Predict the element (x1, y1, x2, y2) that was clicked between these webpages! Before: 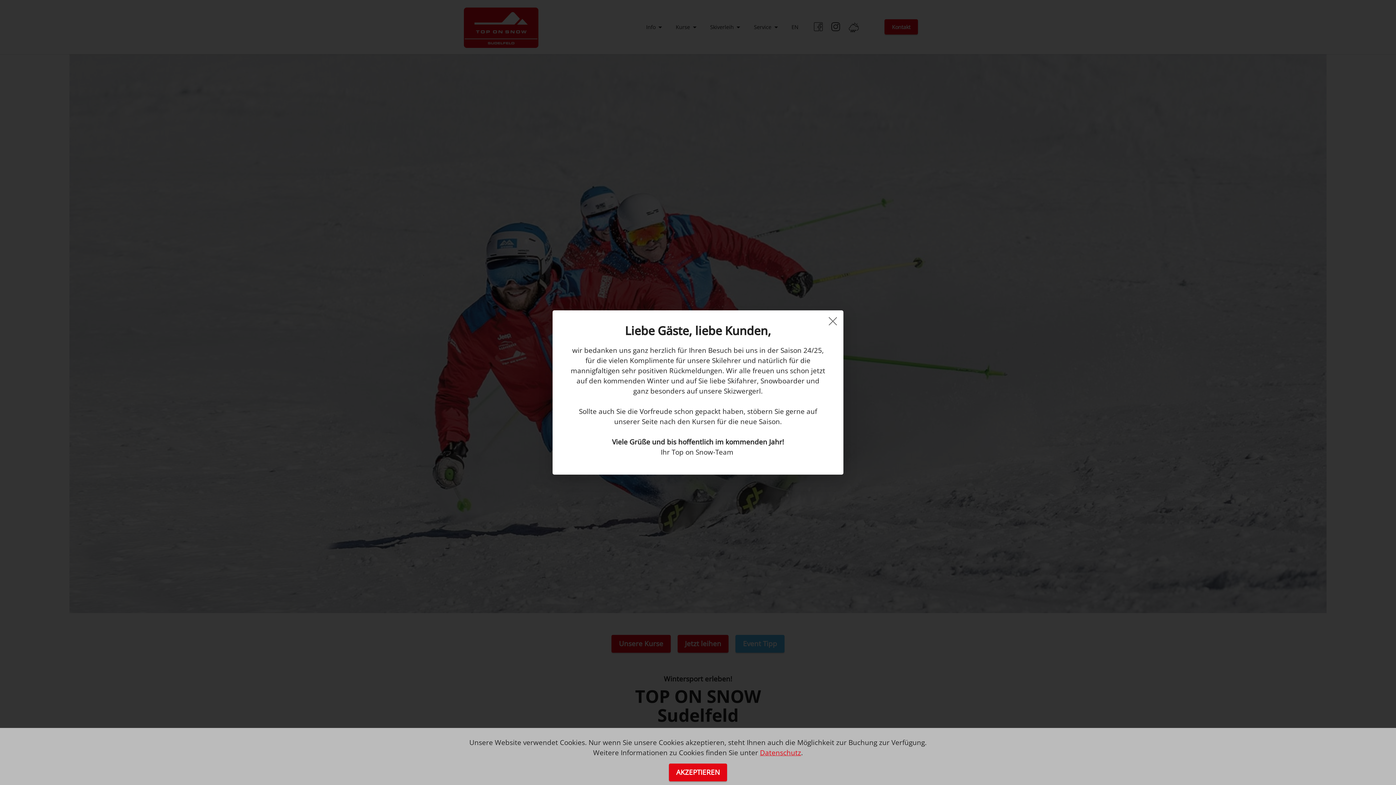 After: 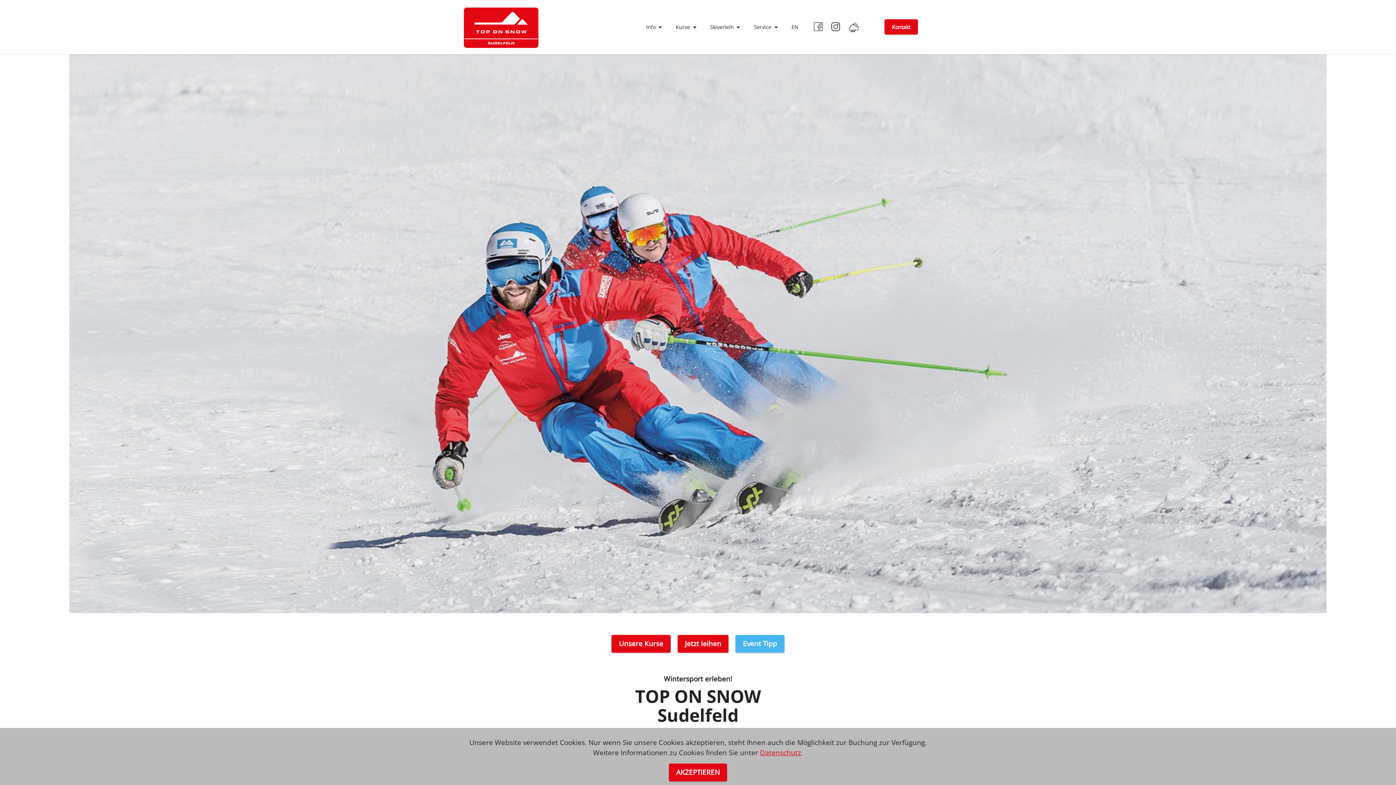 Action: label: Close bbox: (822, 310, 843, 332)